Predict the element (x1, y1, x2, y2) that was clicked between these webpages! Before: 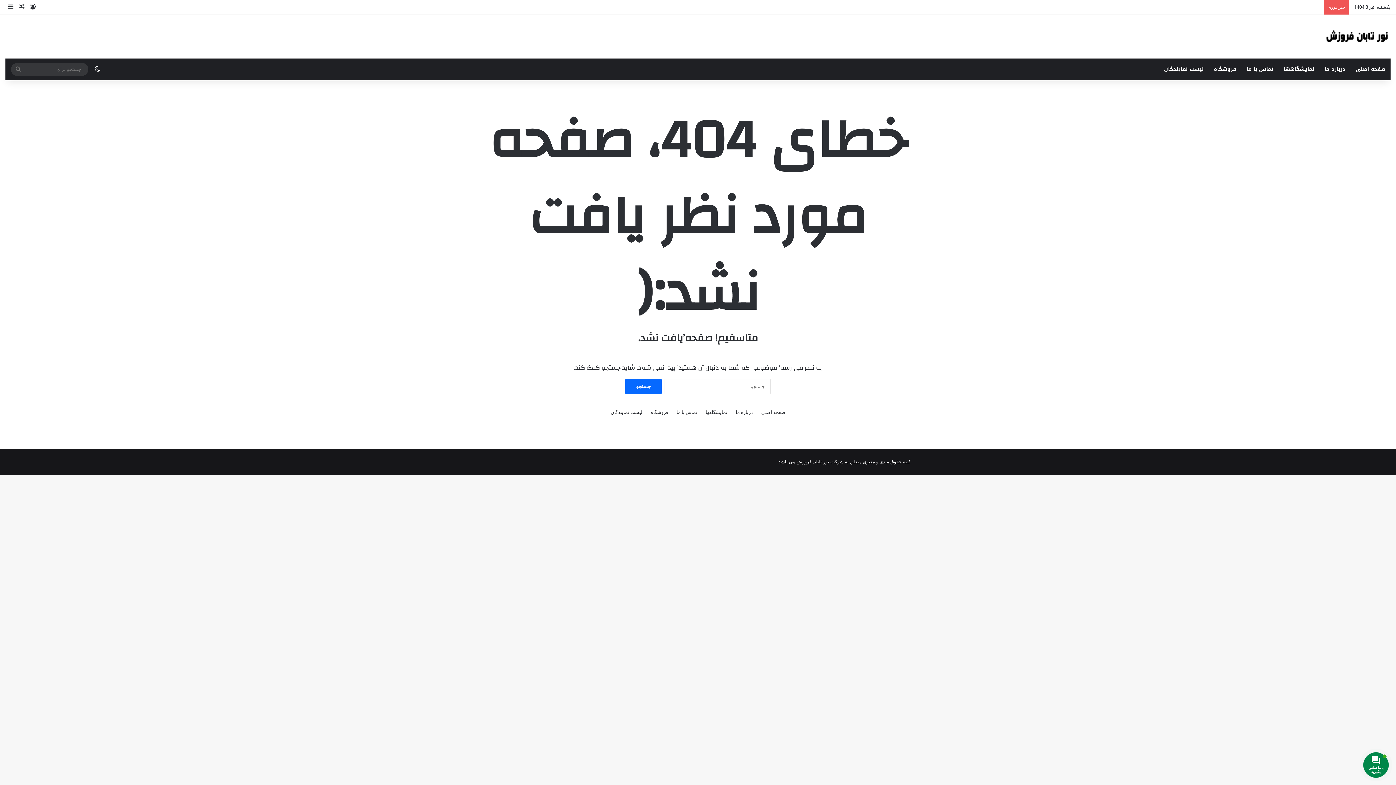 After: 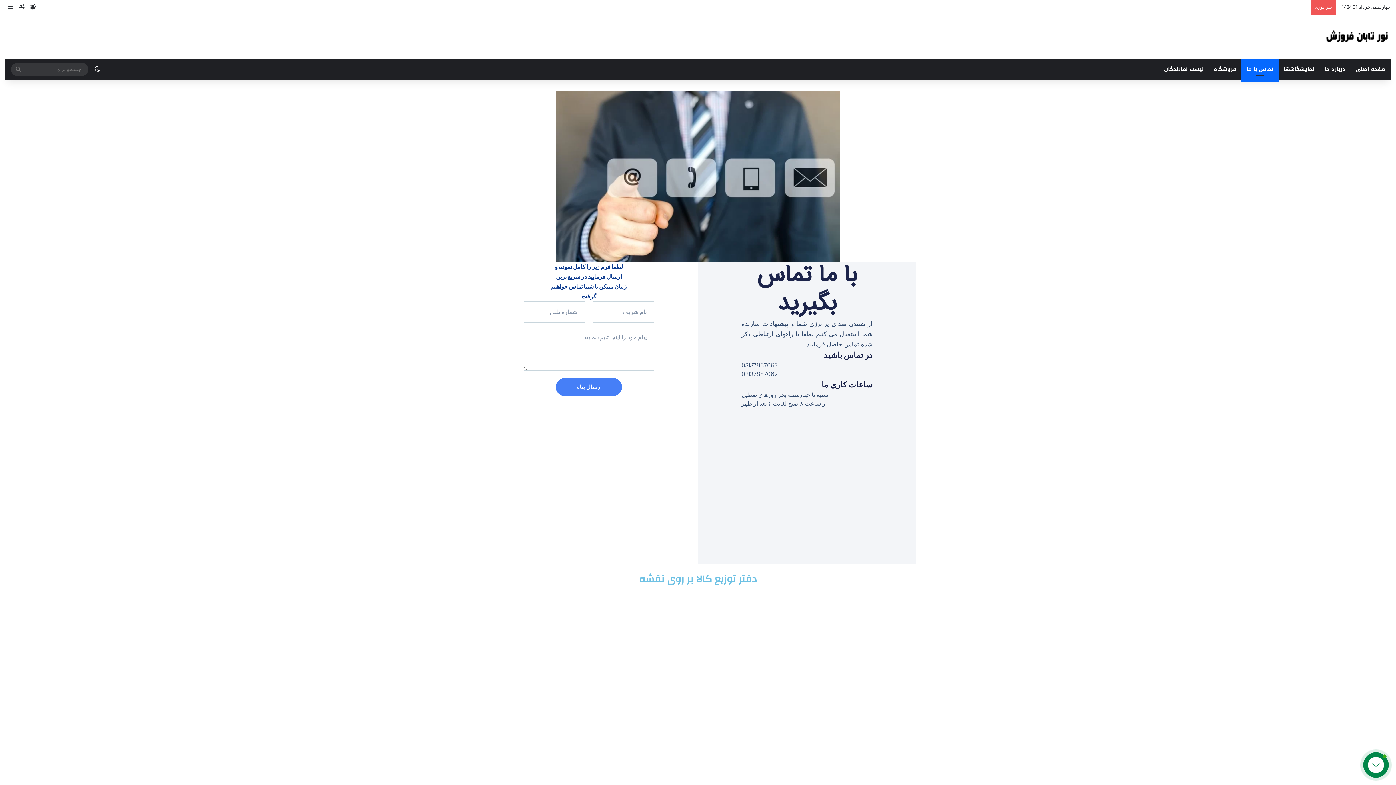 Action: label: تماس با ما bbox: (676, 408, 697, 416)